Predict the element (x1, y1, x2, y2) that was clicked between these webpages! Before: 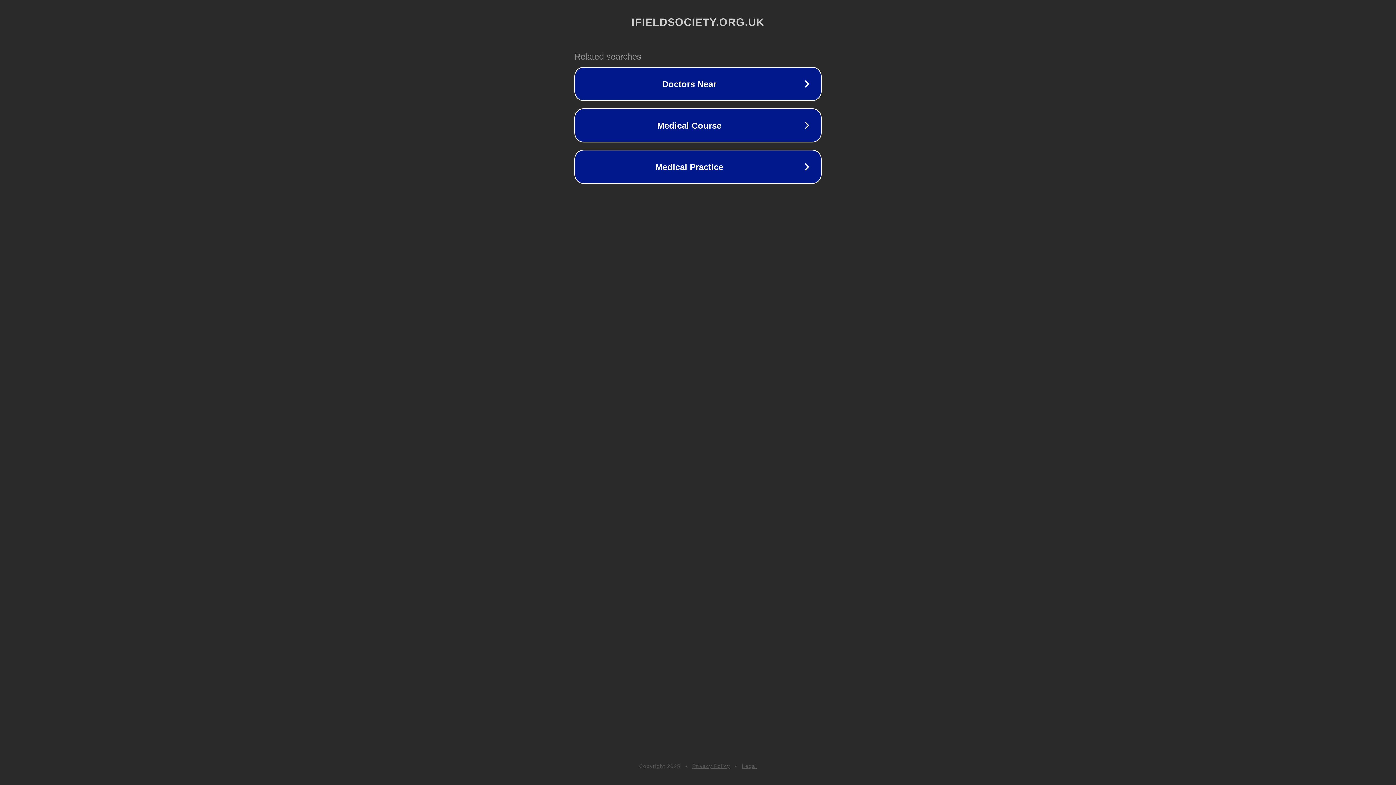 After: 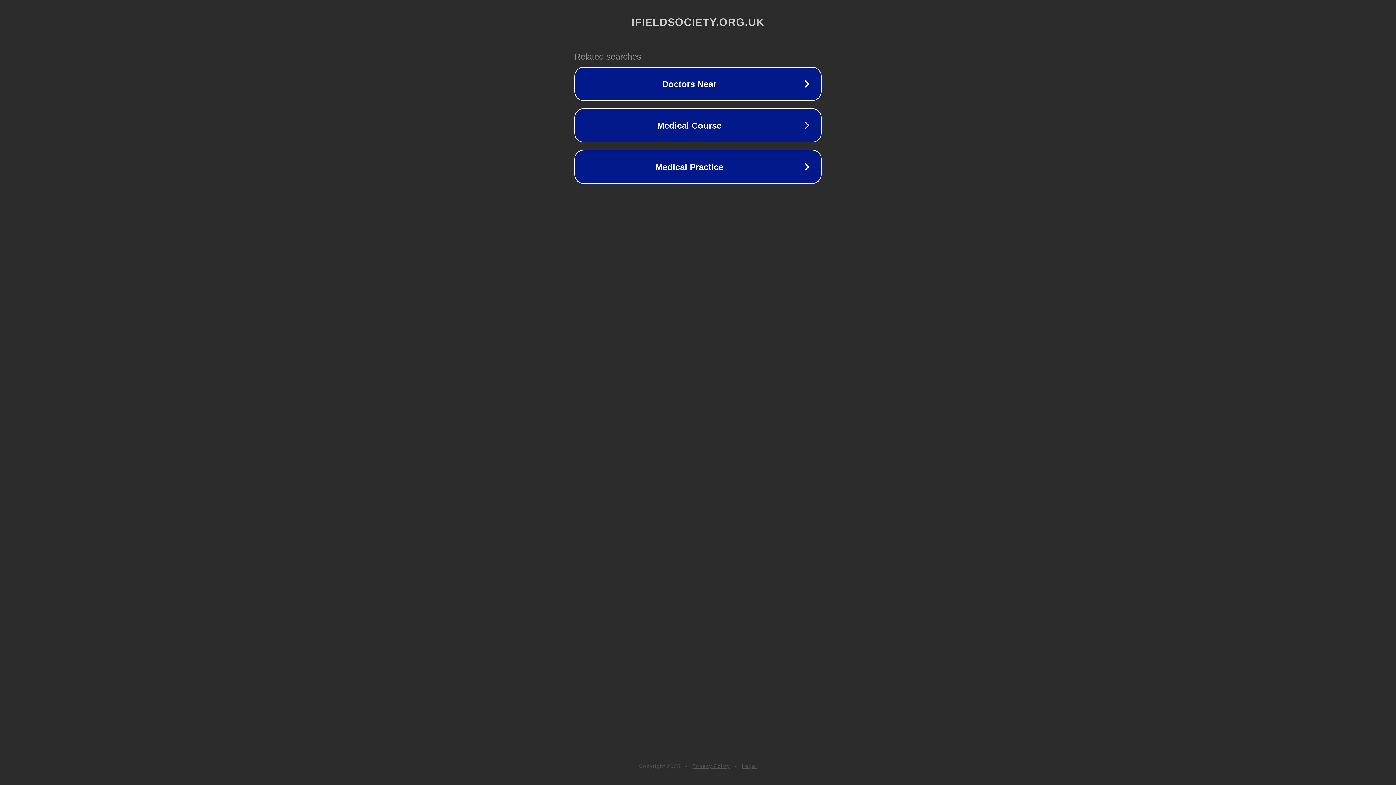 Action: label: Privacy Policy bbox: (692, 763, 730, 769)